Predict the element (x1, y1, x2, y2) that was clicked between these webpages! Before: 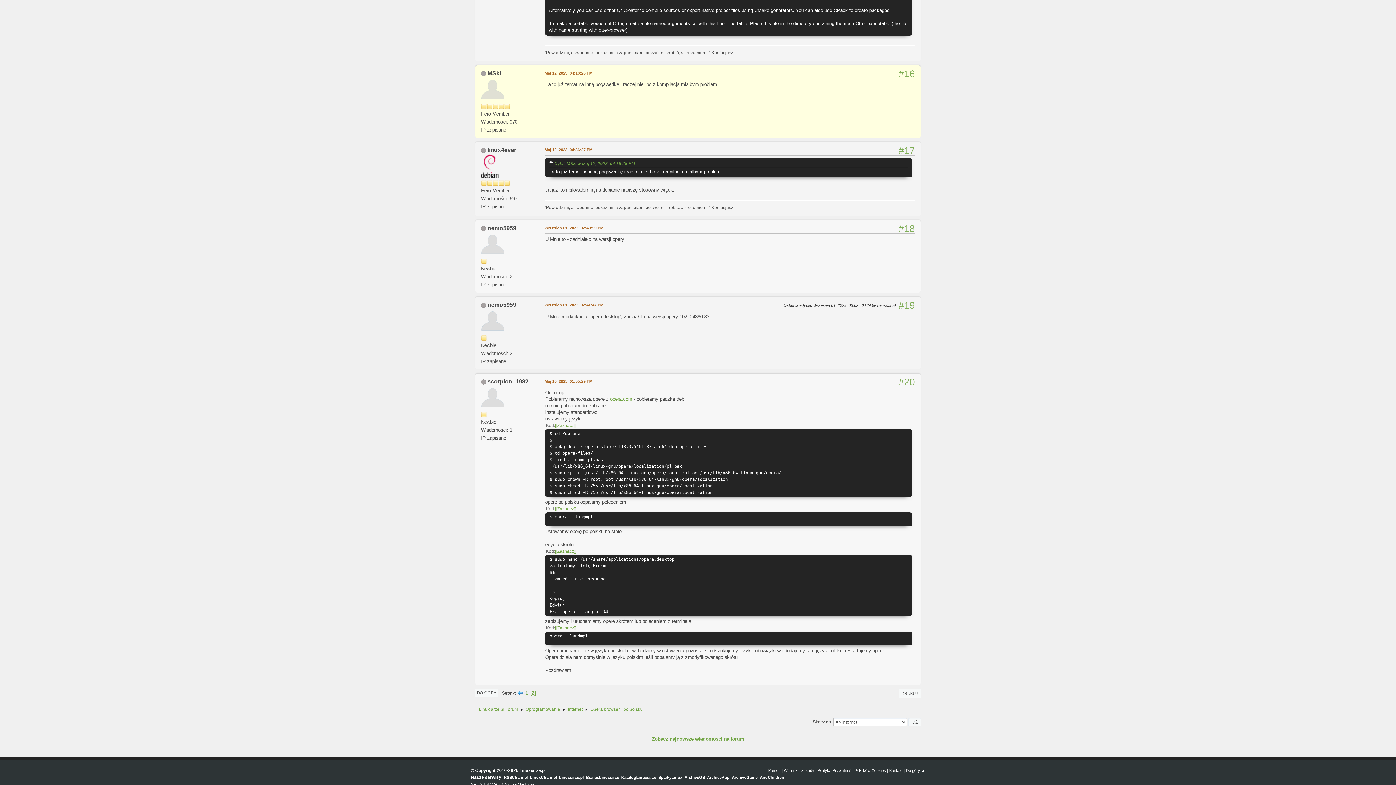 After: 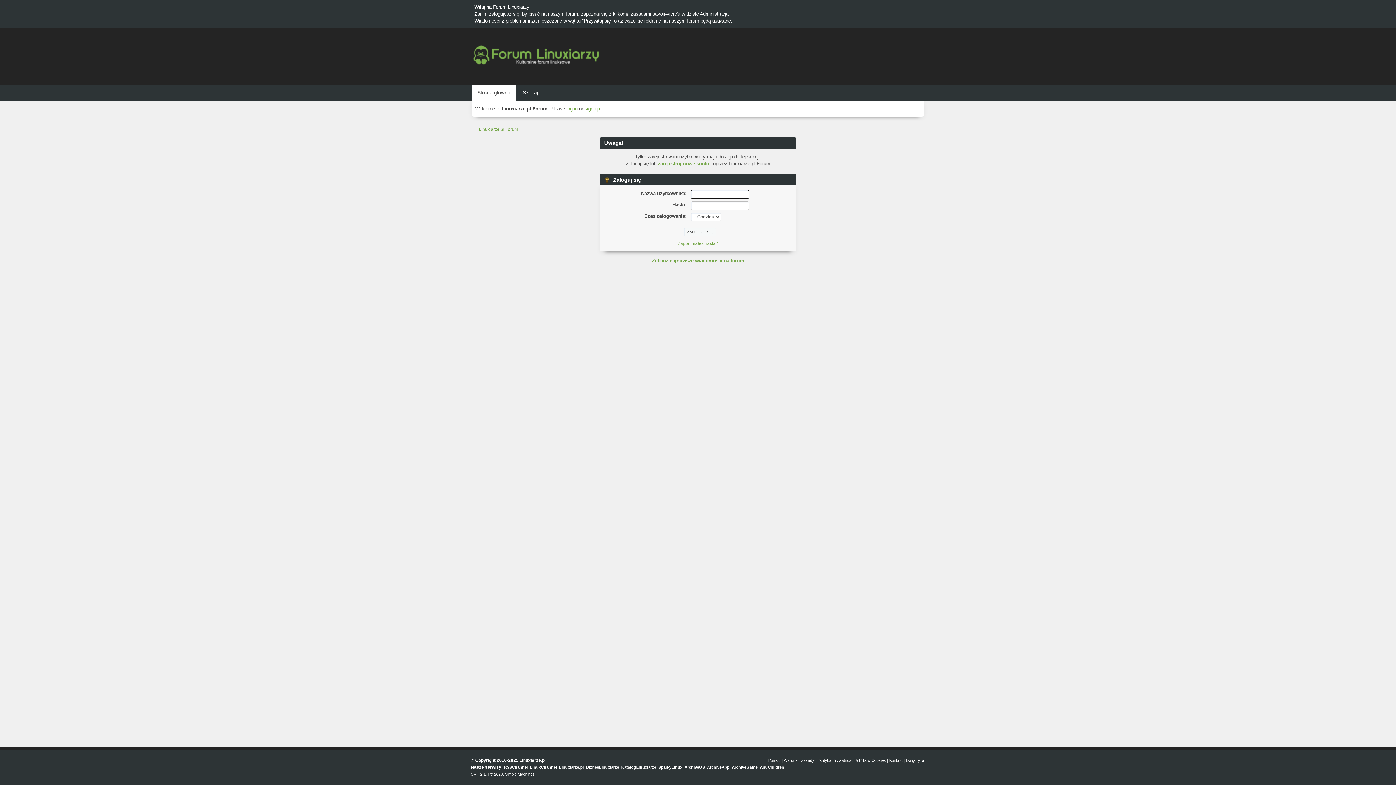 Action: label: scorpion_1982 bbox: (487, 378, 528, 384)